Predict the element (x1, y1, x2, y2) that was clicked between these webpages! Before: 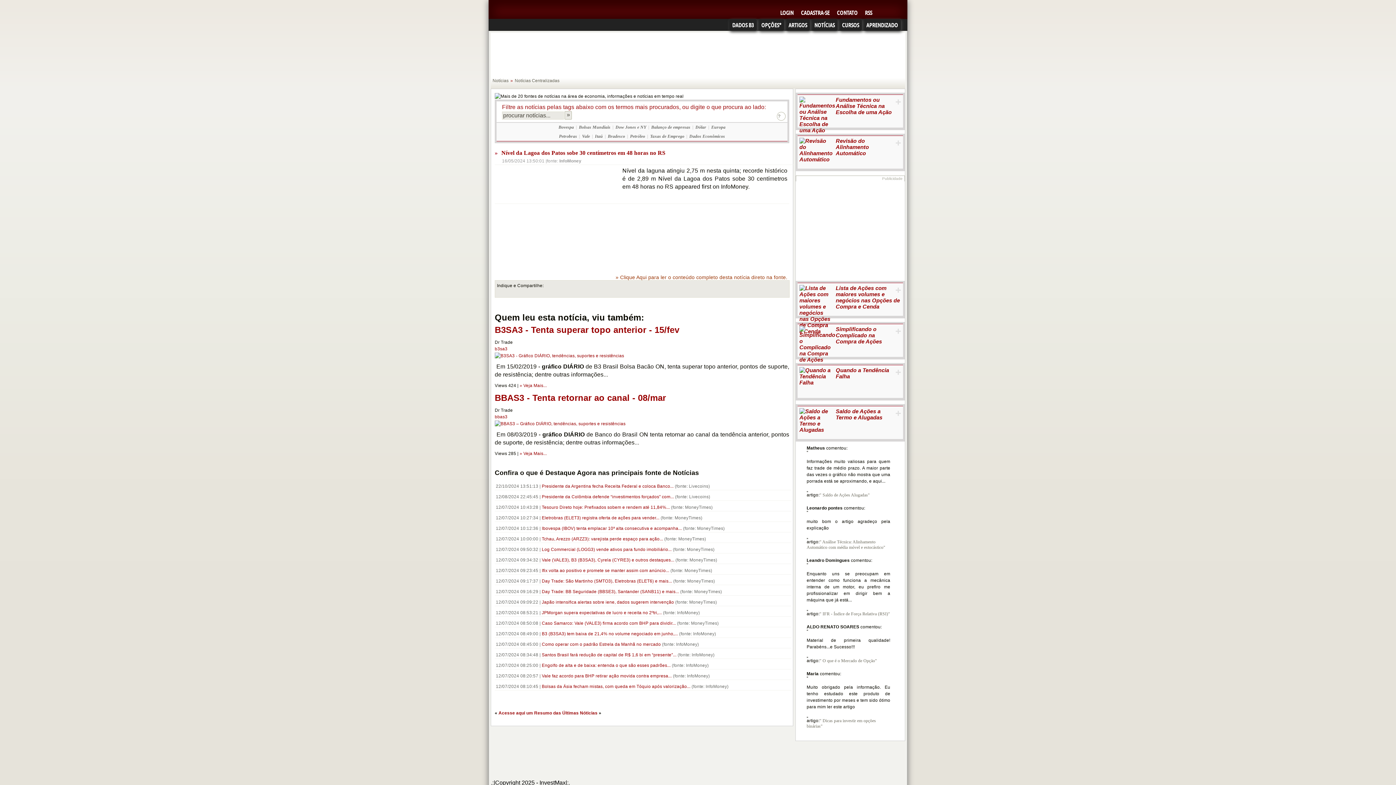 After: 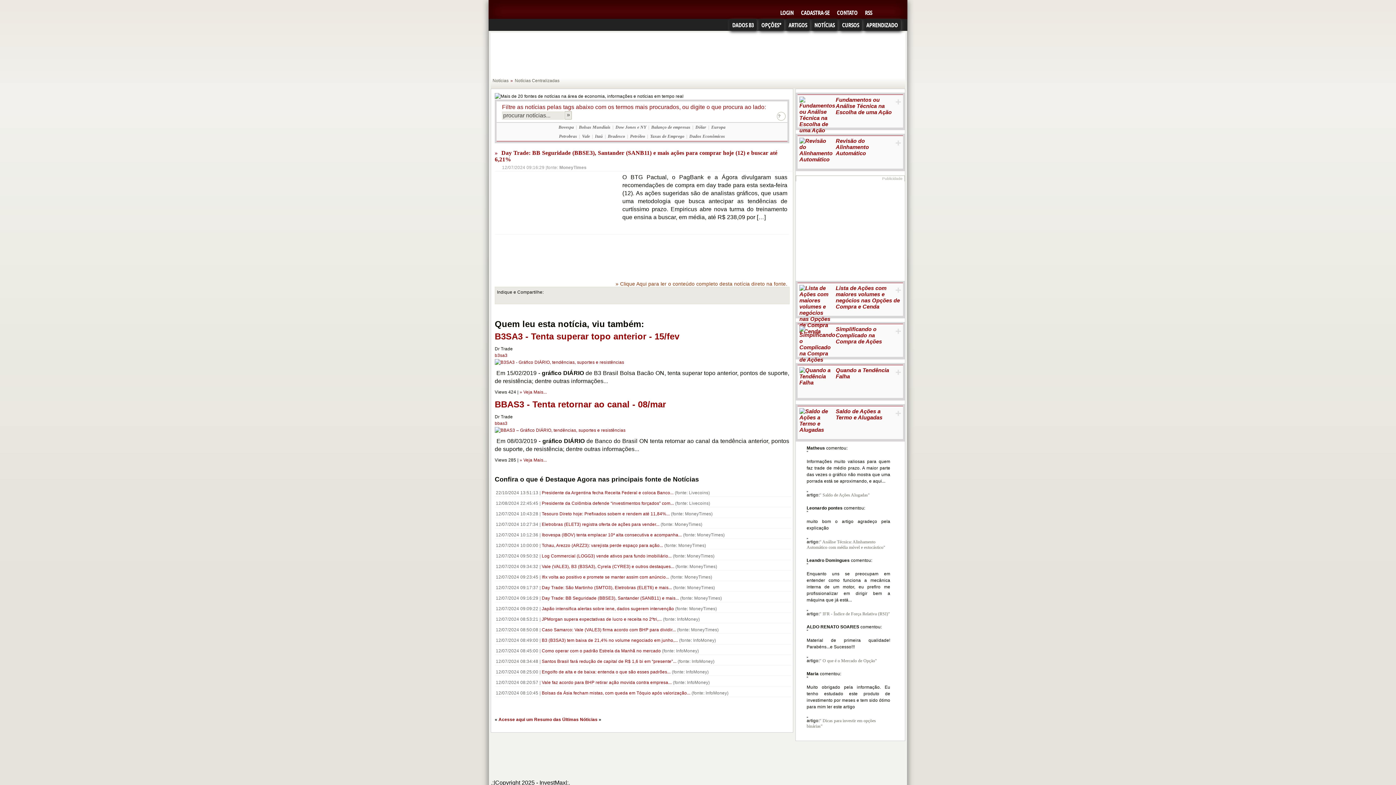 Action: label: Day Trade: BB Seguridade (BBSE3), Santander (SANB11) e mais... bbox: (541, 589, 679, 594)